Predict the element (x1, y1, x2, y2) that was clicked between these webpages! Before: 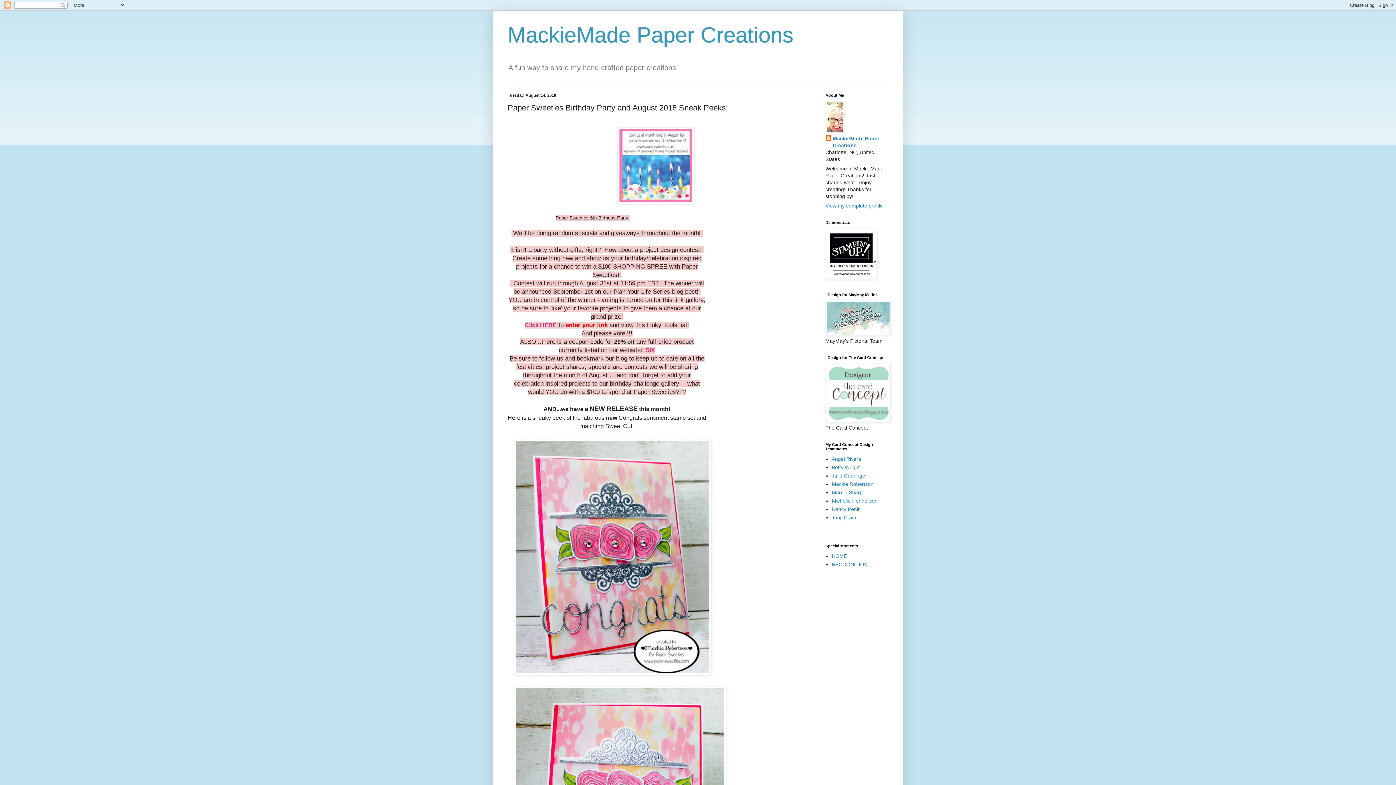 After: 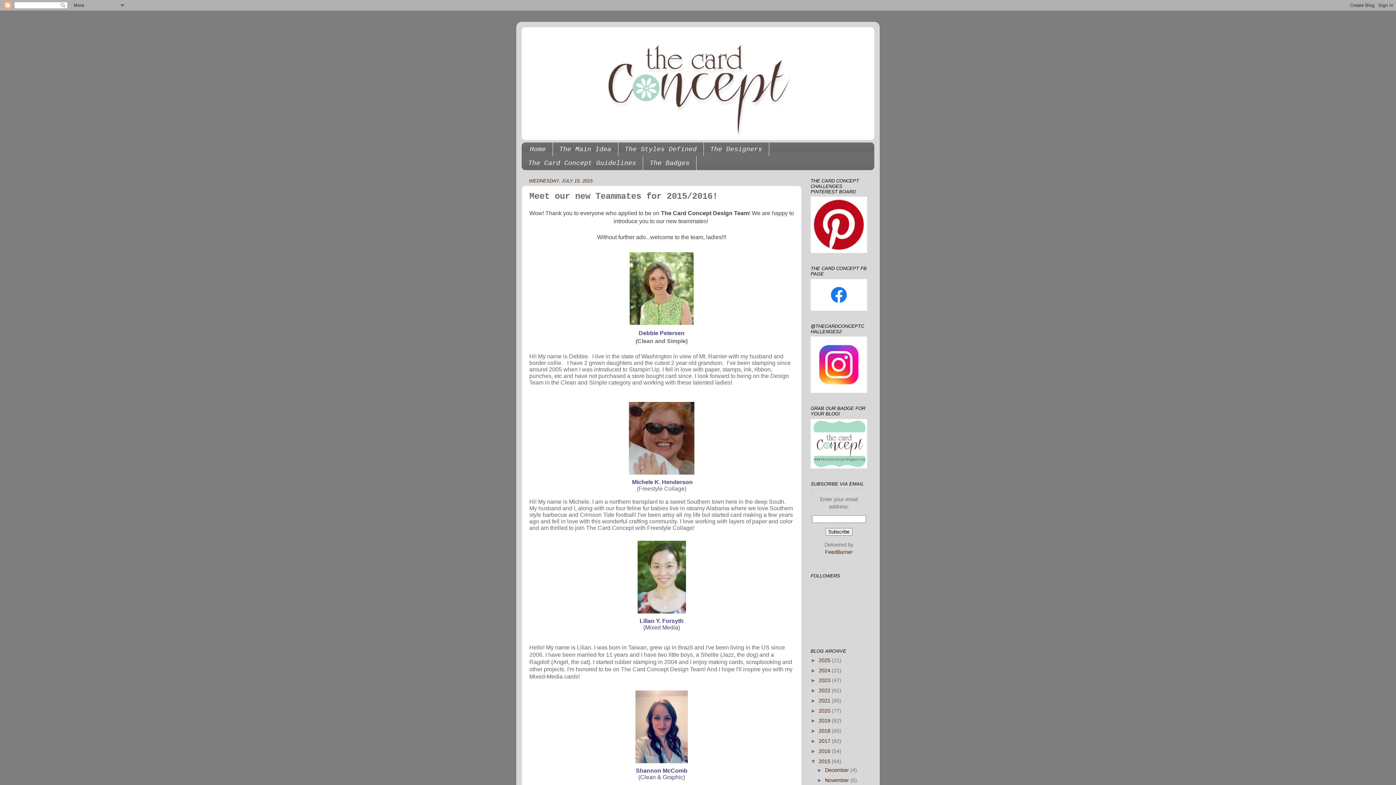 Action: bbox: (825, 418, 890, 423)